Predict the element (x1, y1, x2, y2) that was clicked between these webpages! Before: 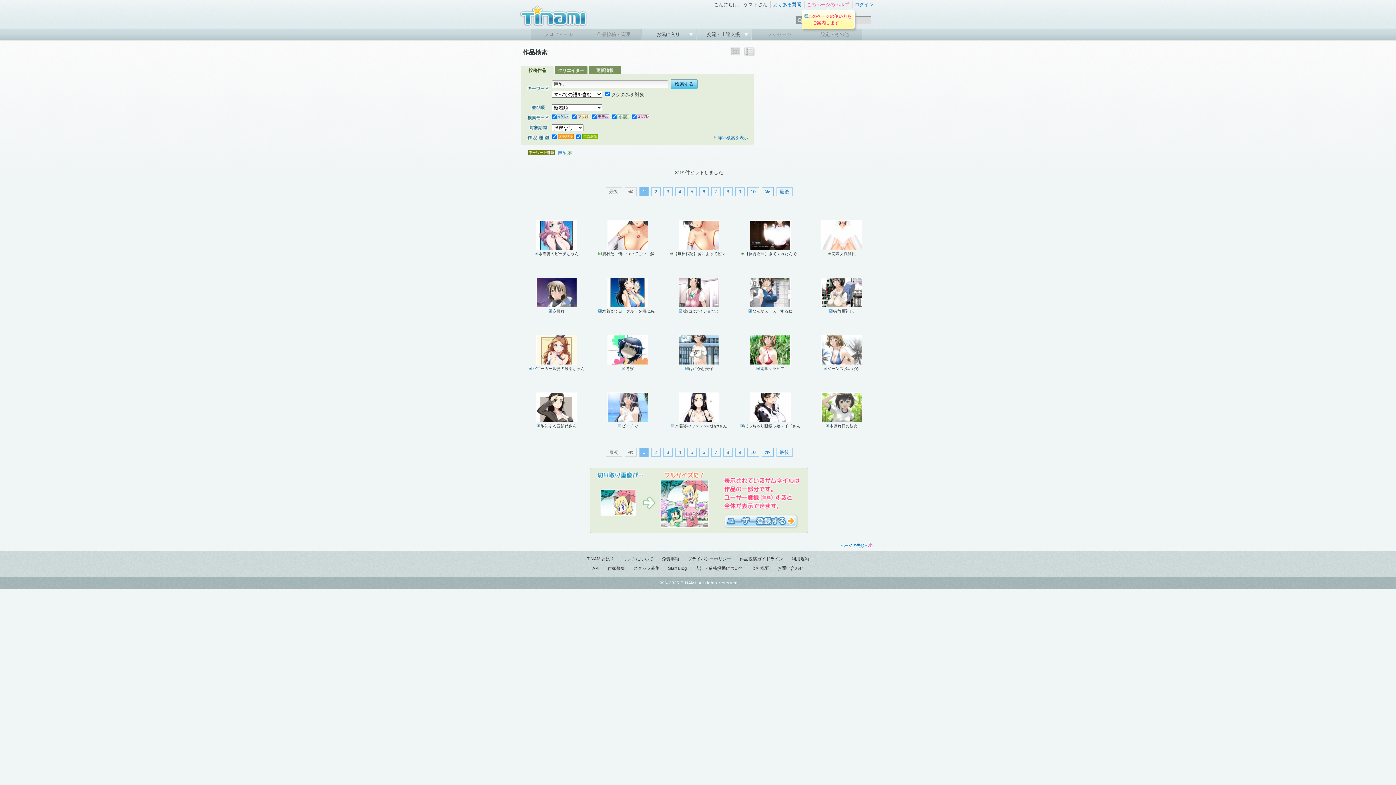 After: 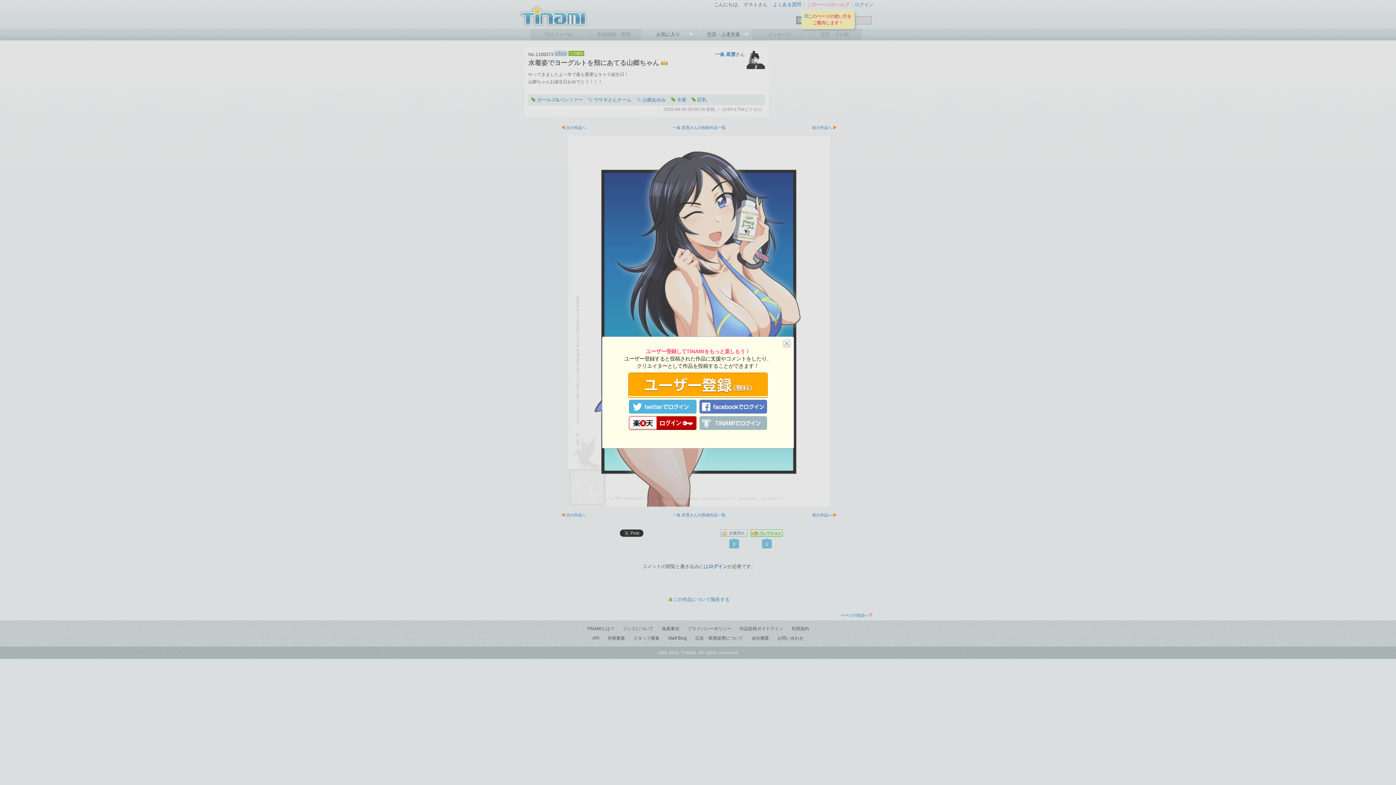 Action: label: 水着姿でヨーグルトを頬にあ... bbox: (592, 303, 663, 315)